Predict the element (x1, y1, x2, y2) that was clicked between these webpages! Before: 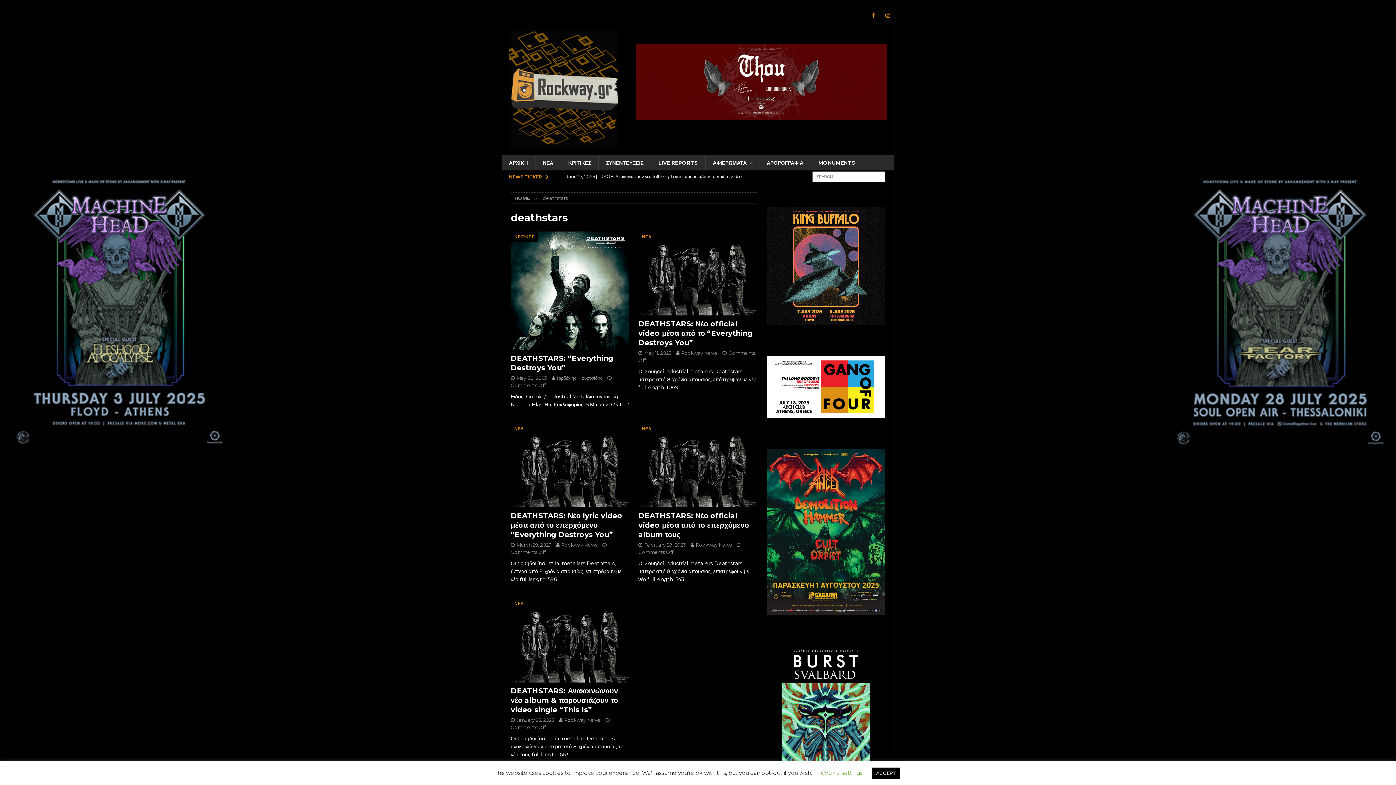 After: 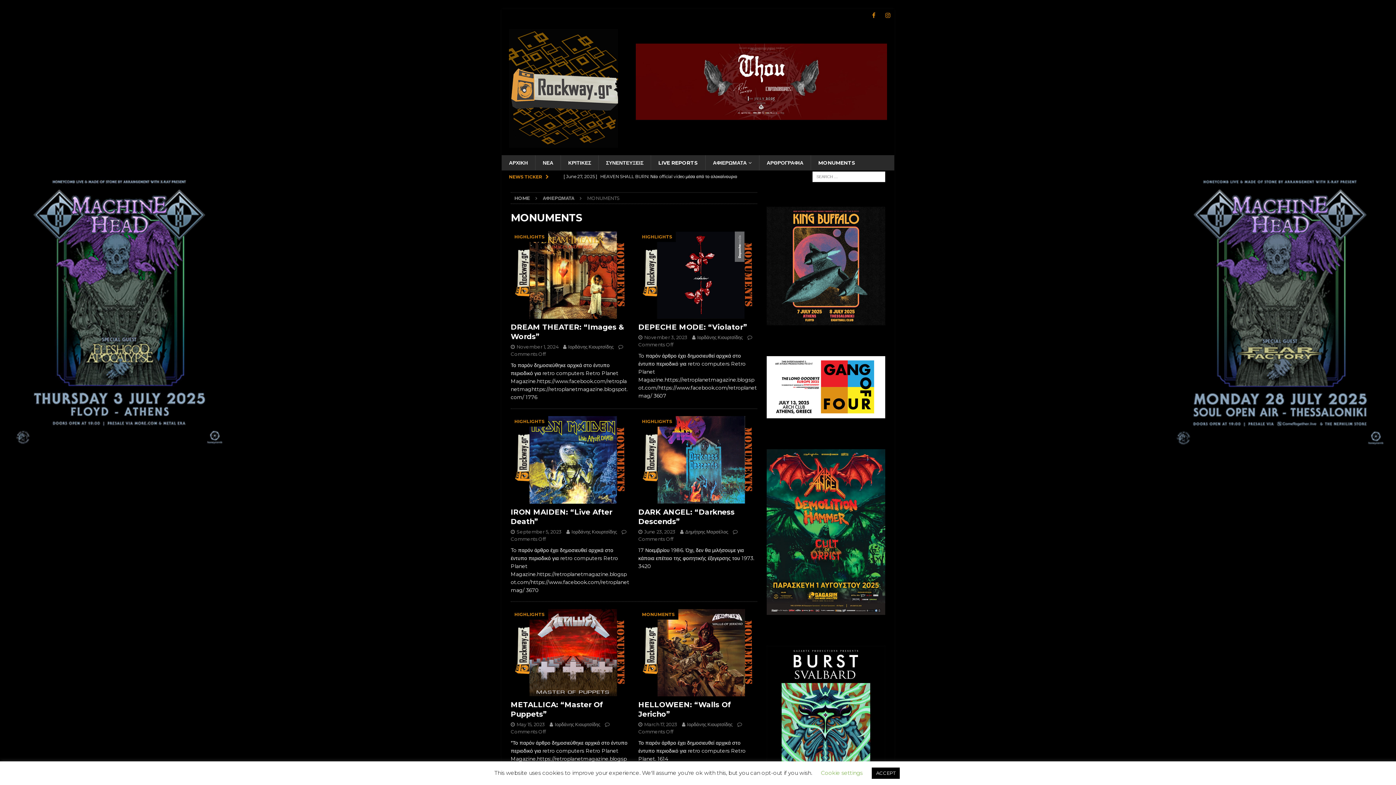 Action: label: MONUMENTS bbox: (810, 155, 862, 170)